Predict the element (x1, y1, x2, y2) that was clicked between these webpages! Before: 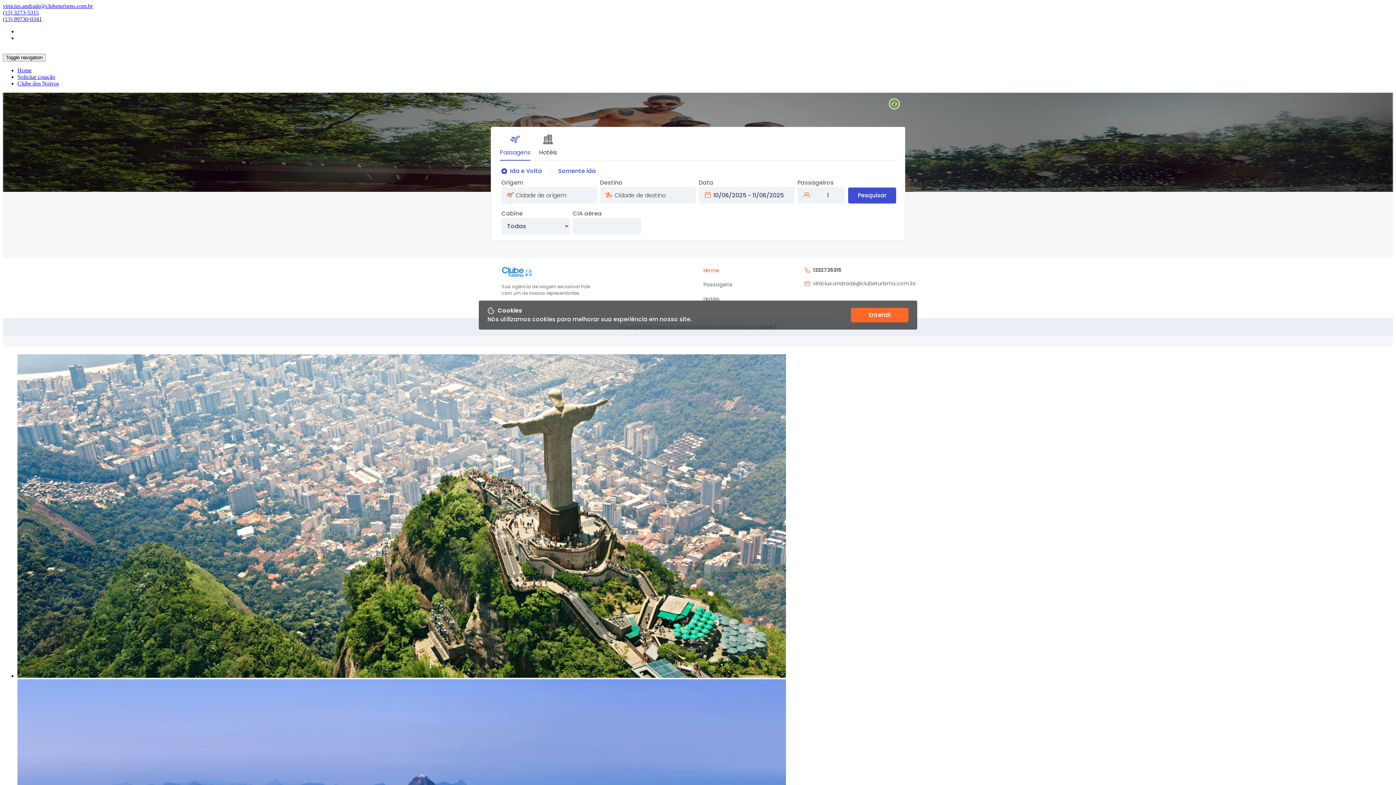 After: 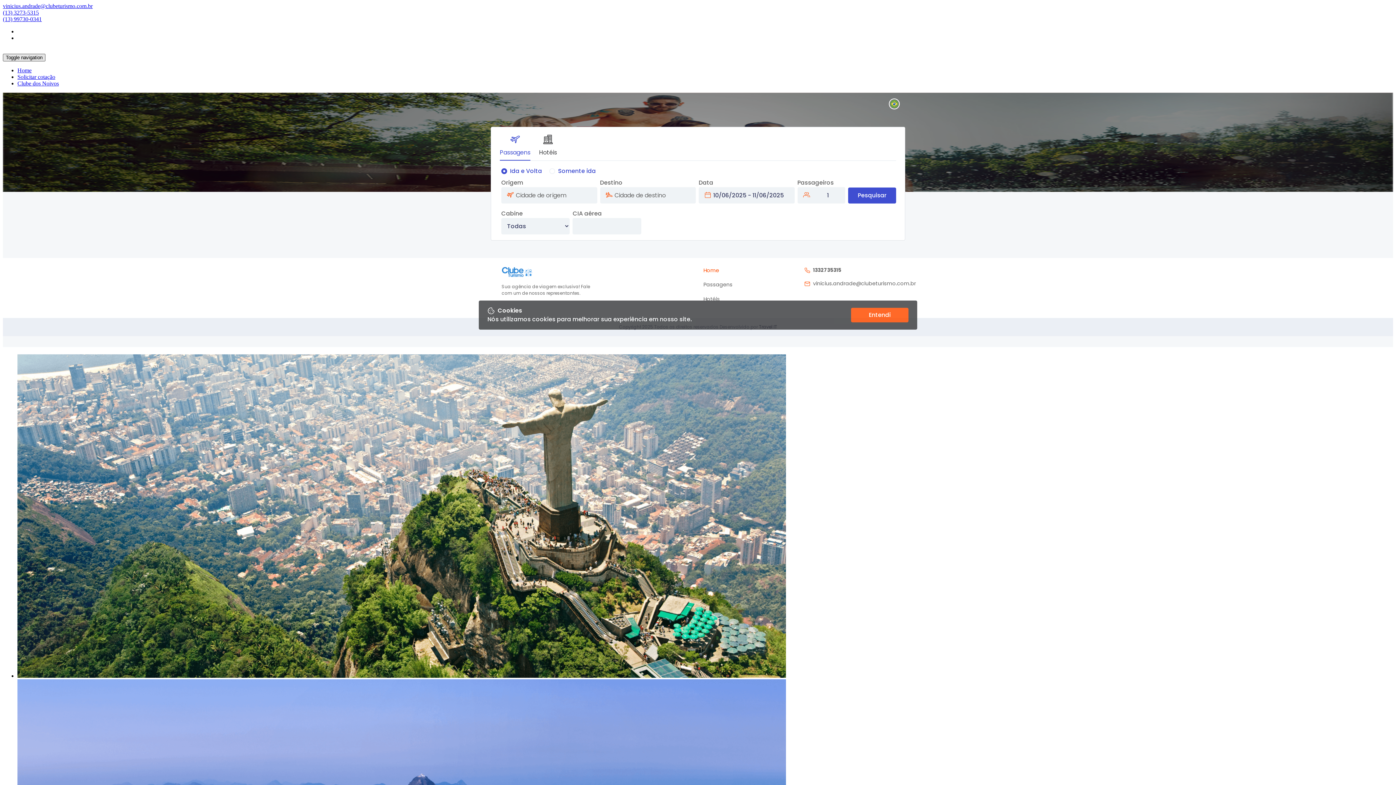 Action: label: Toggle navigation bbox: (2, 53, 45, 61)